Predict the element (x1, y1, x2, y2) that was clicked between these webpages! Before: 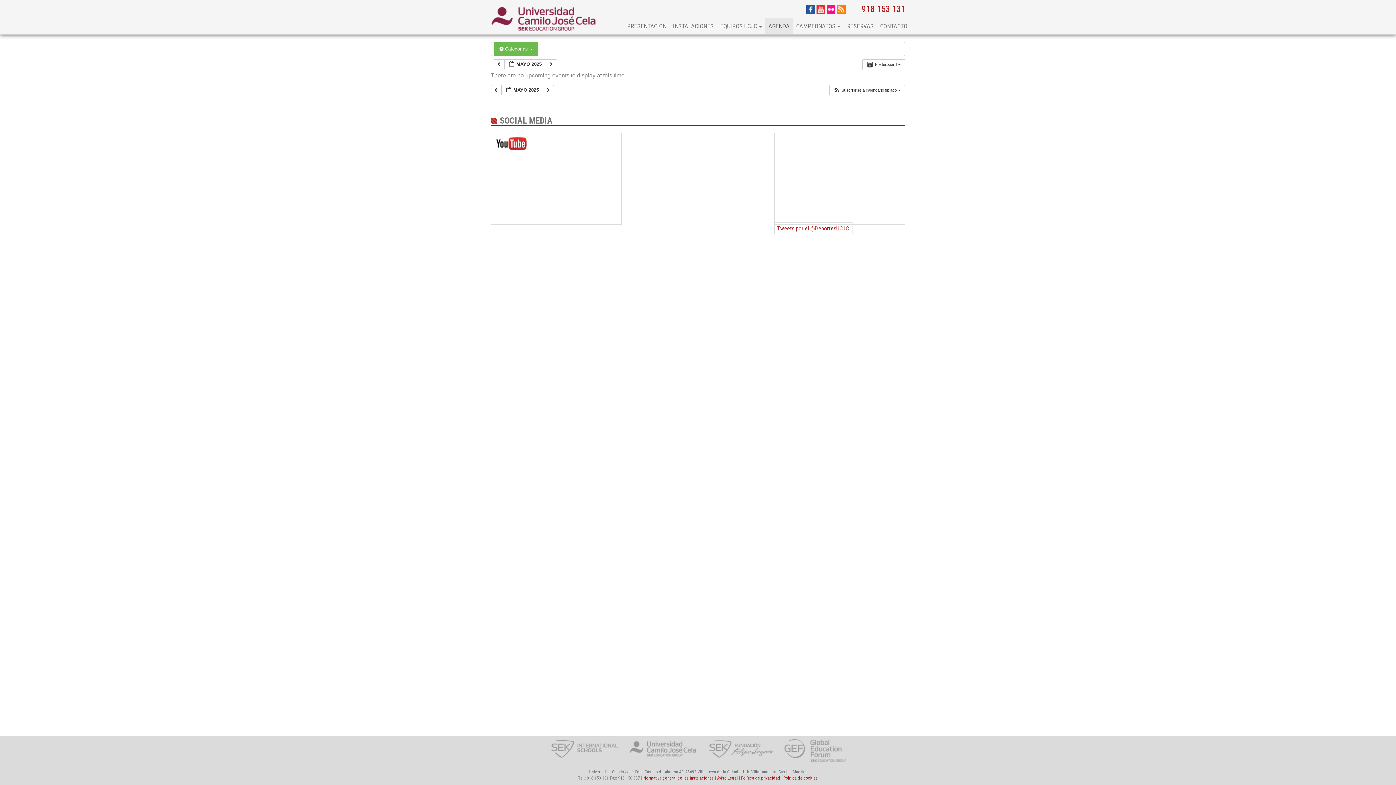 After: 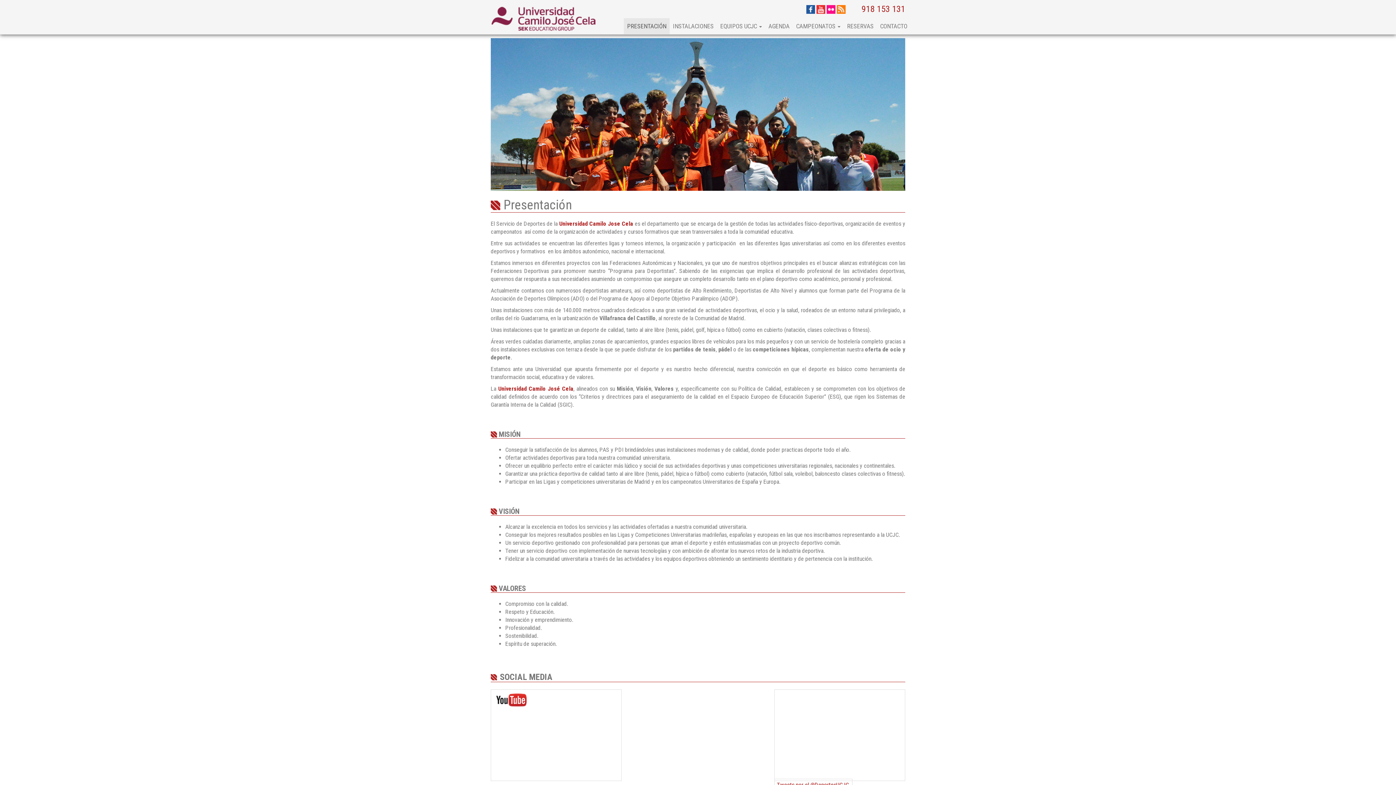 Action: bbox: (624, 18, 669, 34) label: PRESENTACIÓN